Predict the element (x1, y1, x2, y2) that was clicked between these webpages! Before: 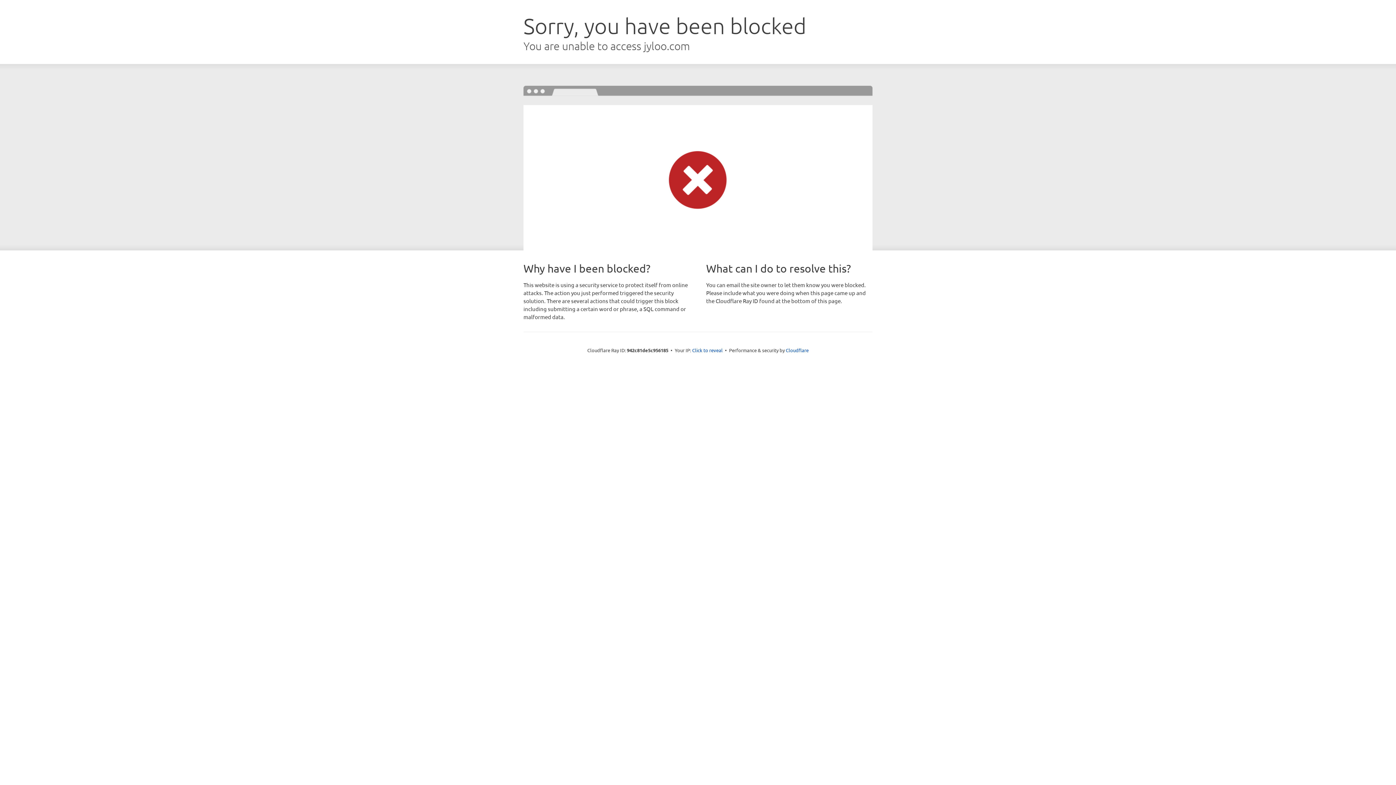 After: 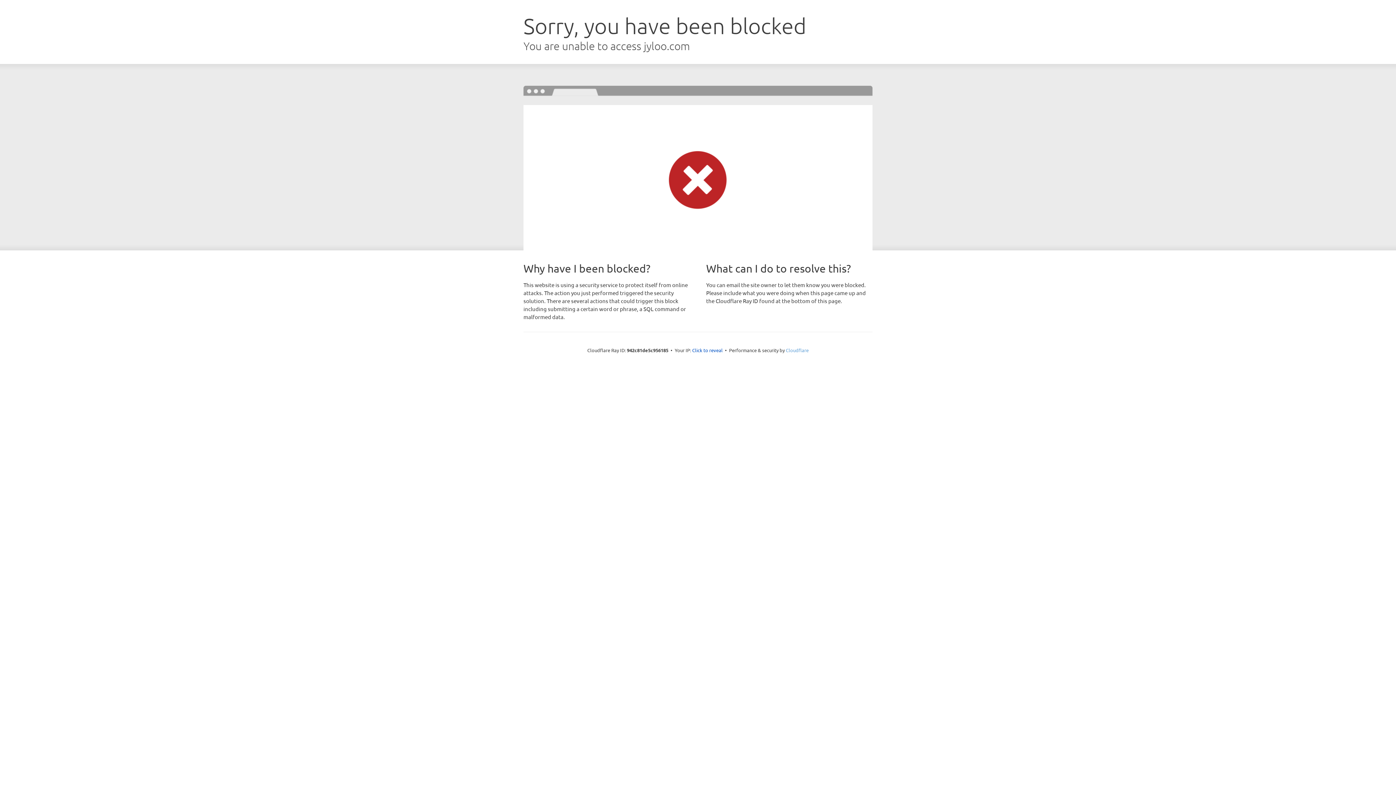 Action: label: Cloudflare bbox: (786, 347, 808, 353)